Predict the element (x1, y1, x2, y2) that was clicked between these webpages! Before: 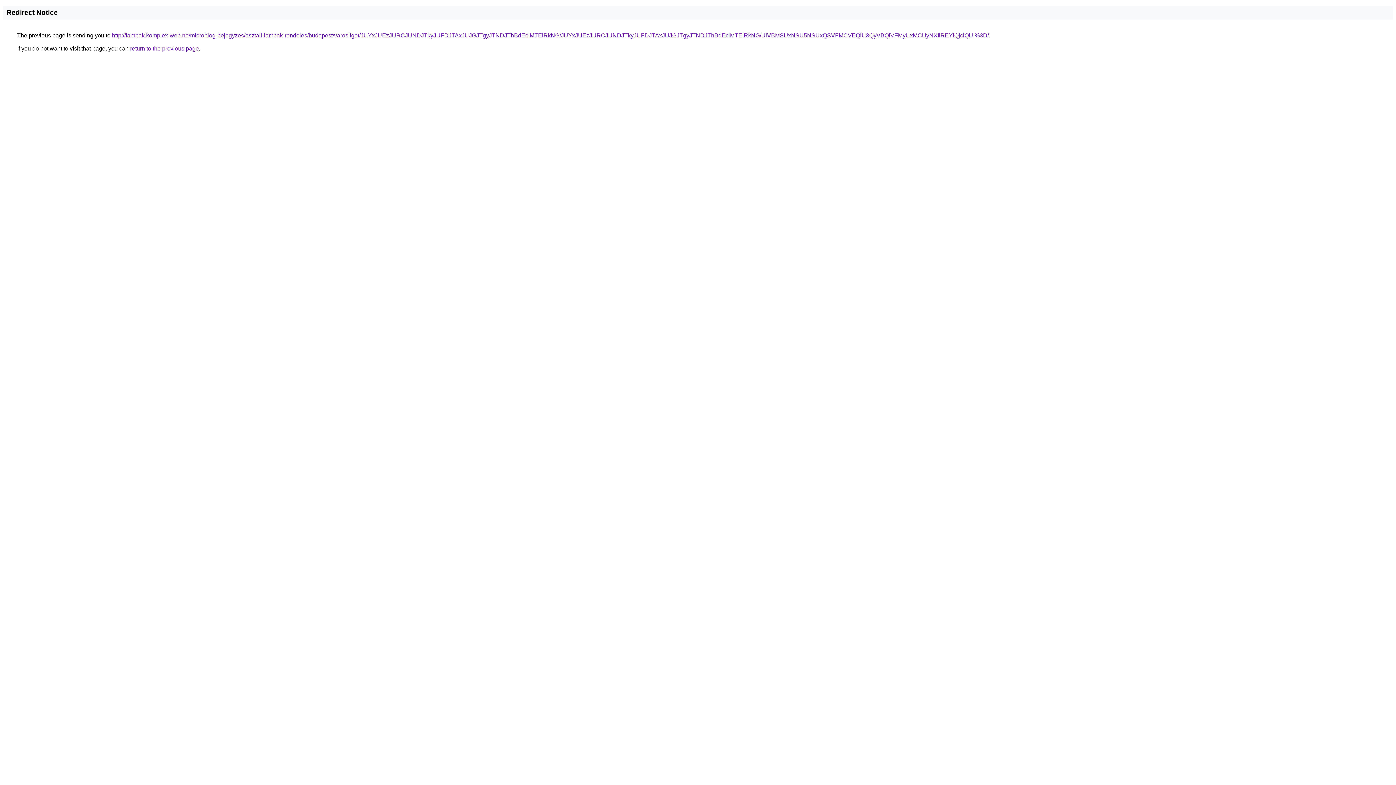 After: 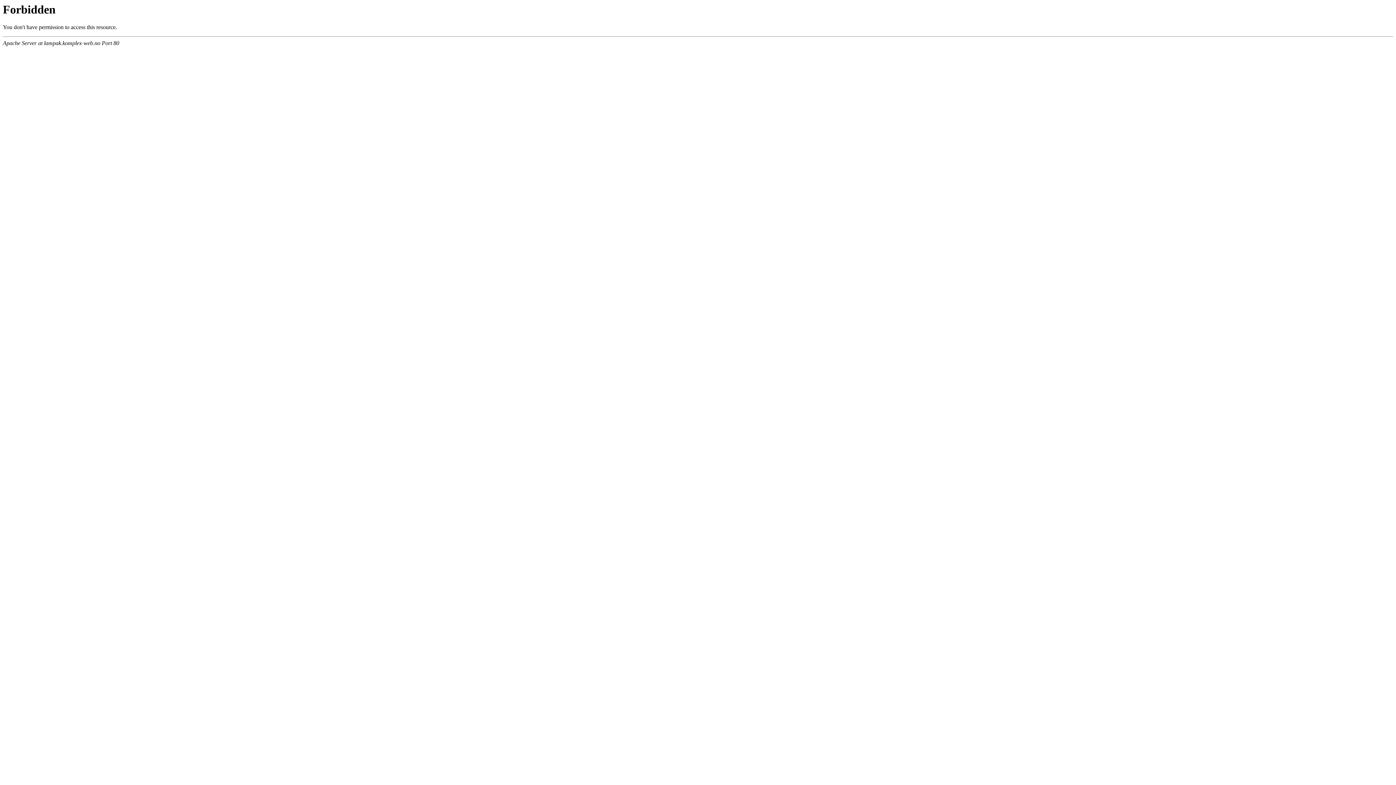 Action: label: http://lampak.komplex-web.no/microblog-bejegyzes/asztali-lampak-rendeles/budapest/varosliget/JUYxJUEzJURCJUNDJTkyJUFDJTAxJUJGJTgyJTNDJThBdEclMTElRkNG/JUYxJUEzJURCJUNDJTkyJUFDJTAxJUJGJTgyJTNDJThBdEclMTElRkNG/UiVBMSUxNSU5NSUxQSVFMCVEQiU3QyVBQiVFMyUxMCUyNXIlREYlQjclQUI%3D/ bbox: (112, 32, 989, 38)